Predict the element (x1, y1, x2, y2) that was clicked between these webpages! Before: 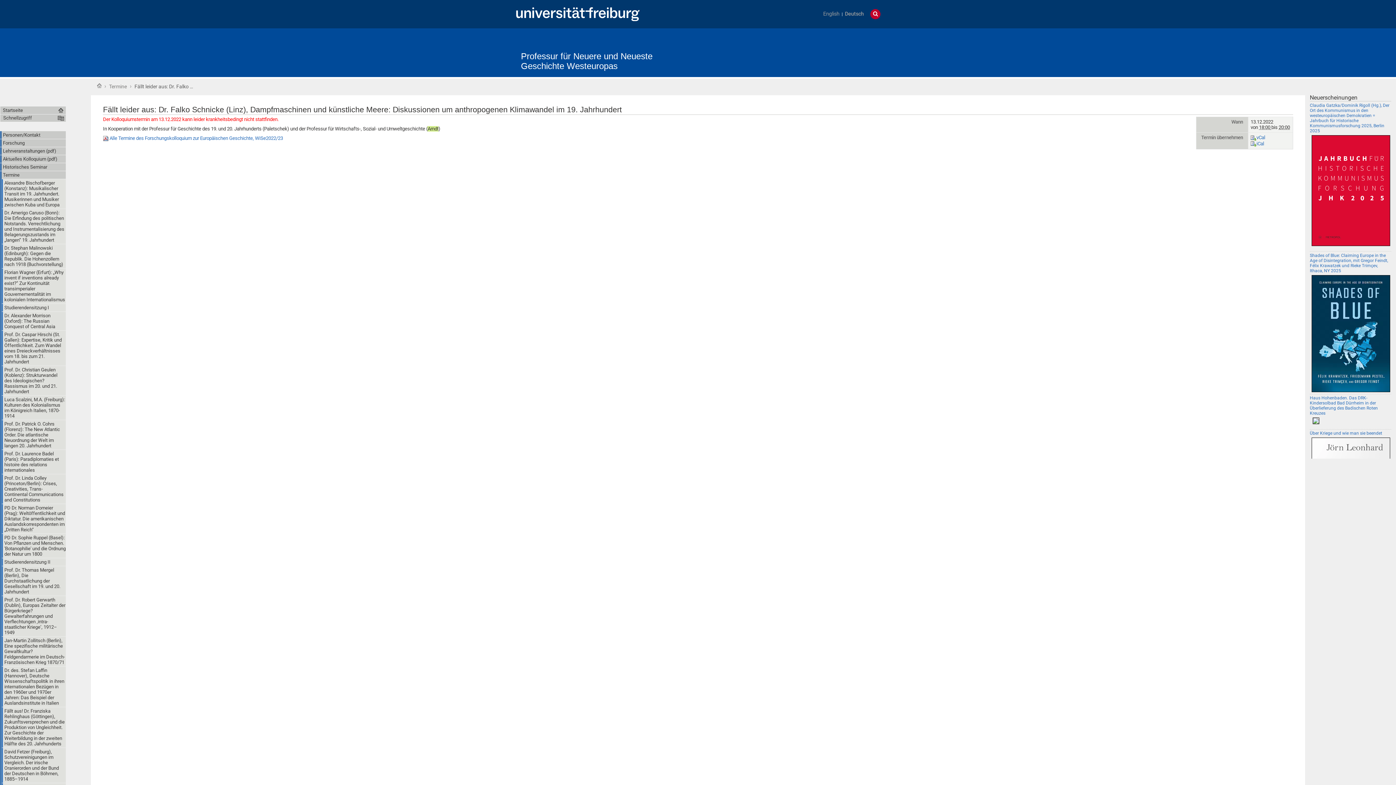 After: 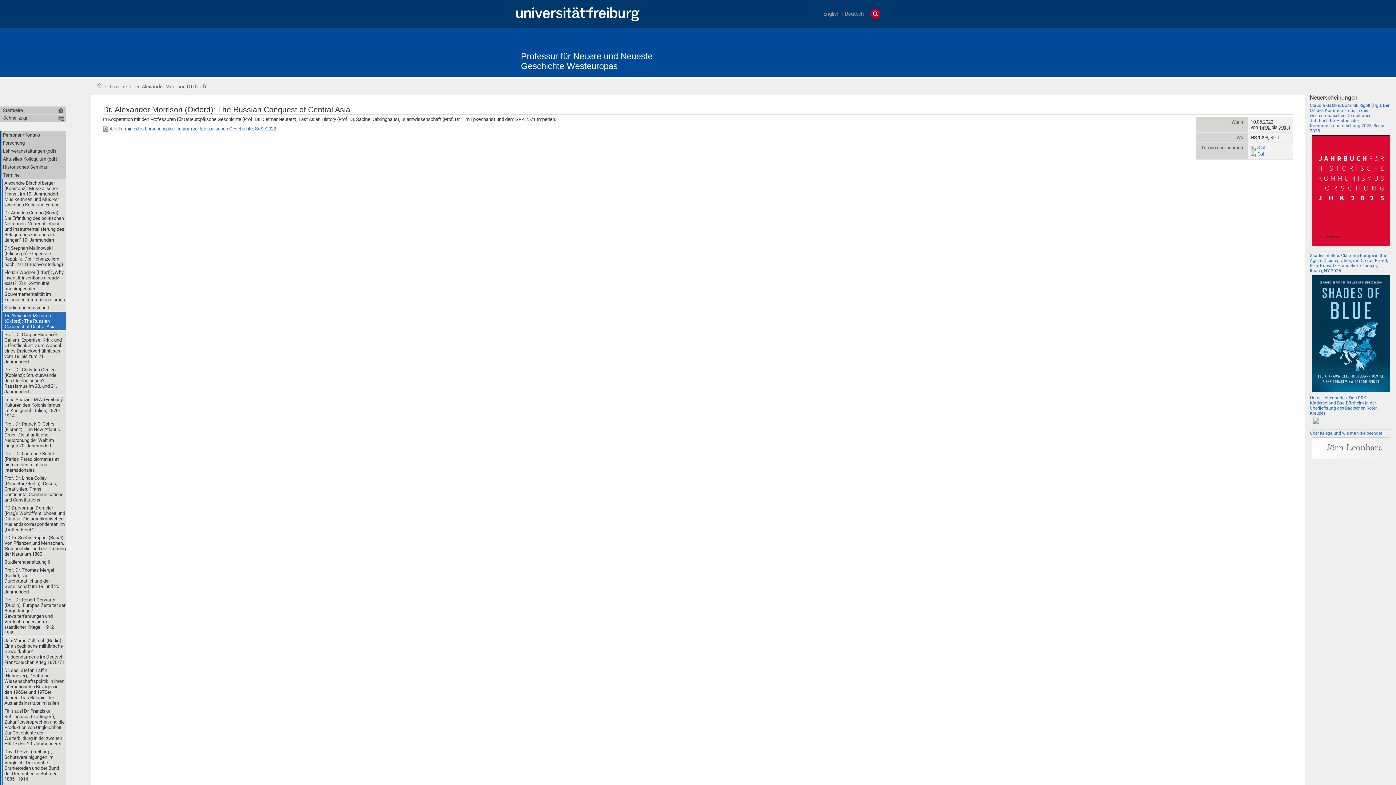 Action: label: Dr. Alexander Morrison (Oxford): The Russian Conquest of Central Asia bbox: (2, 311, 65, 330)